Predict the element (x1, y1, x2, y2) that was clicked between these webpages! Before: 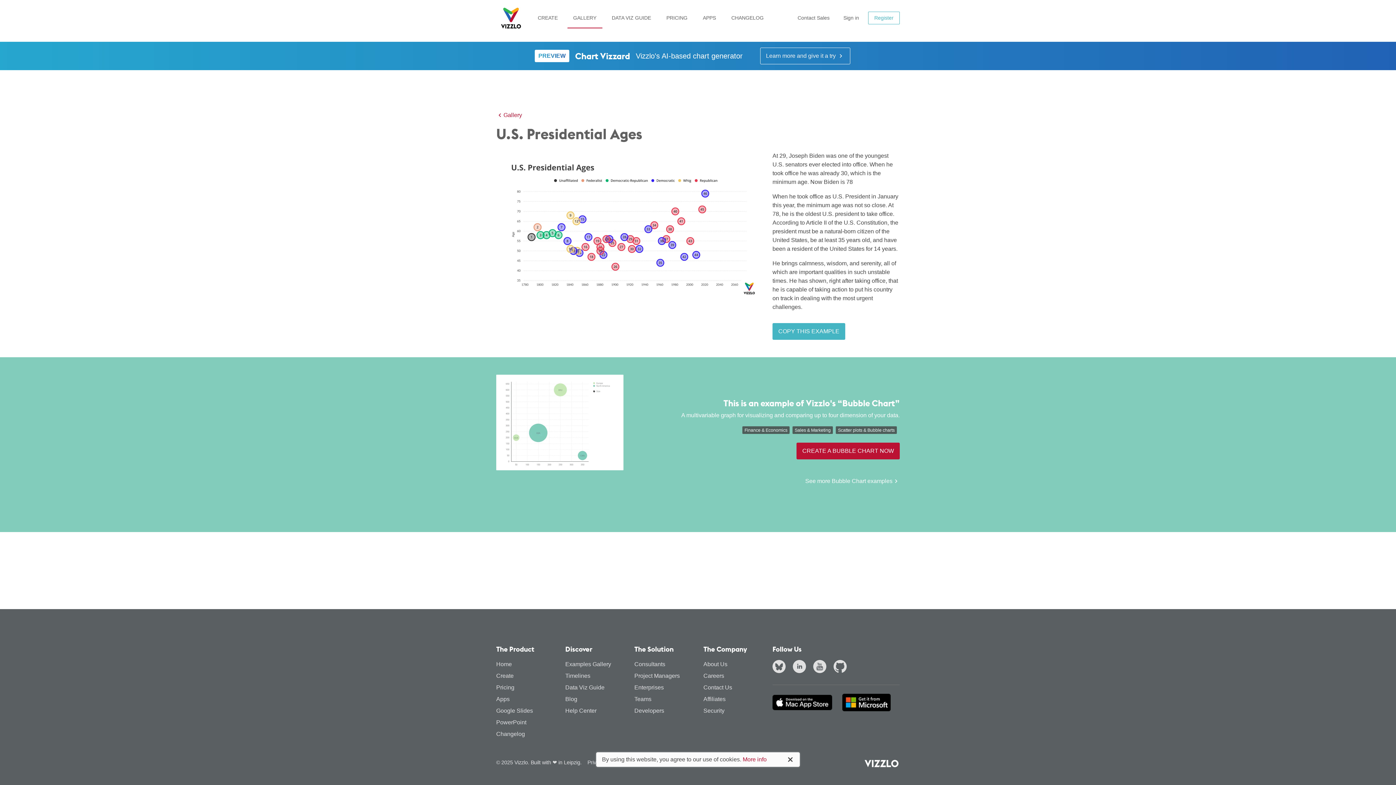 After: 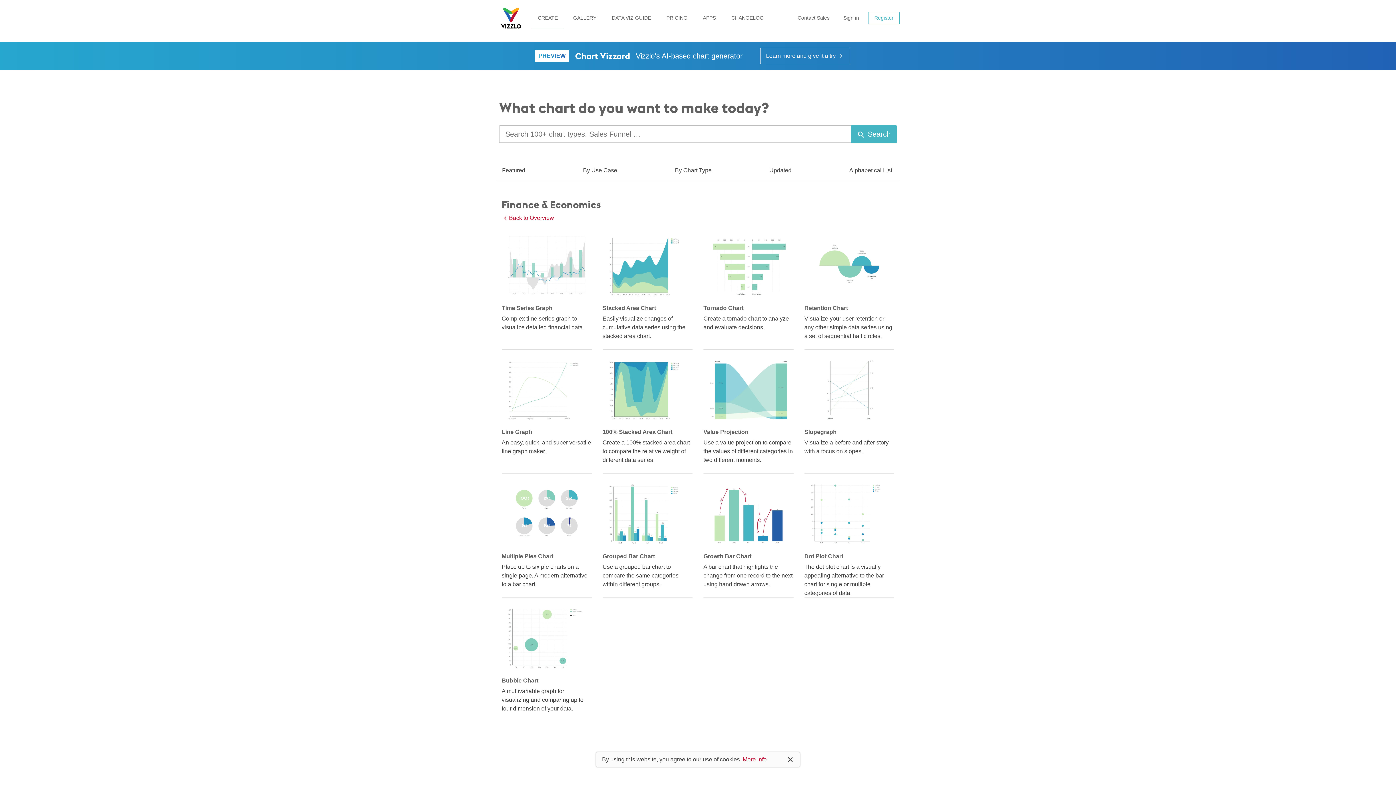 Action: label: Finance & Economics bbox: (742, 426, 789, 434)